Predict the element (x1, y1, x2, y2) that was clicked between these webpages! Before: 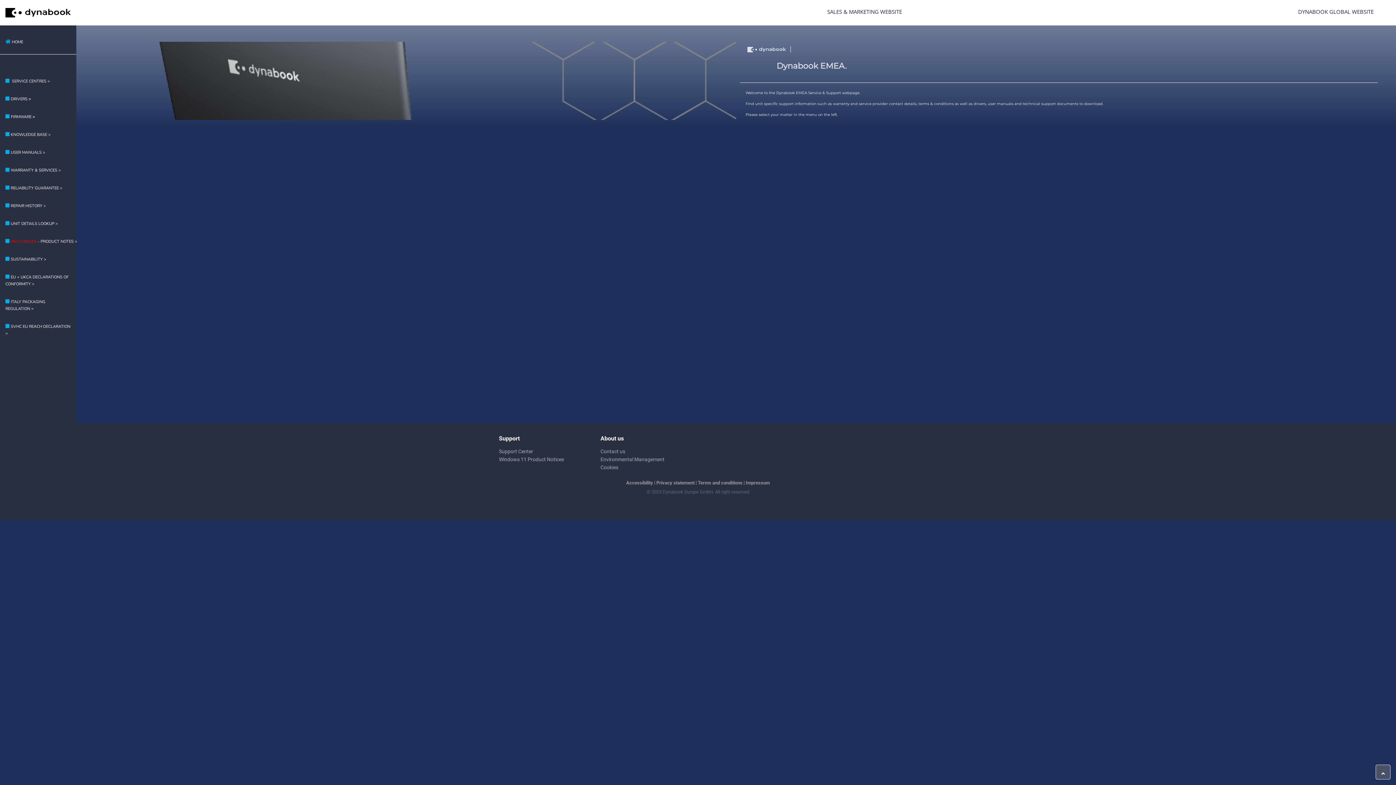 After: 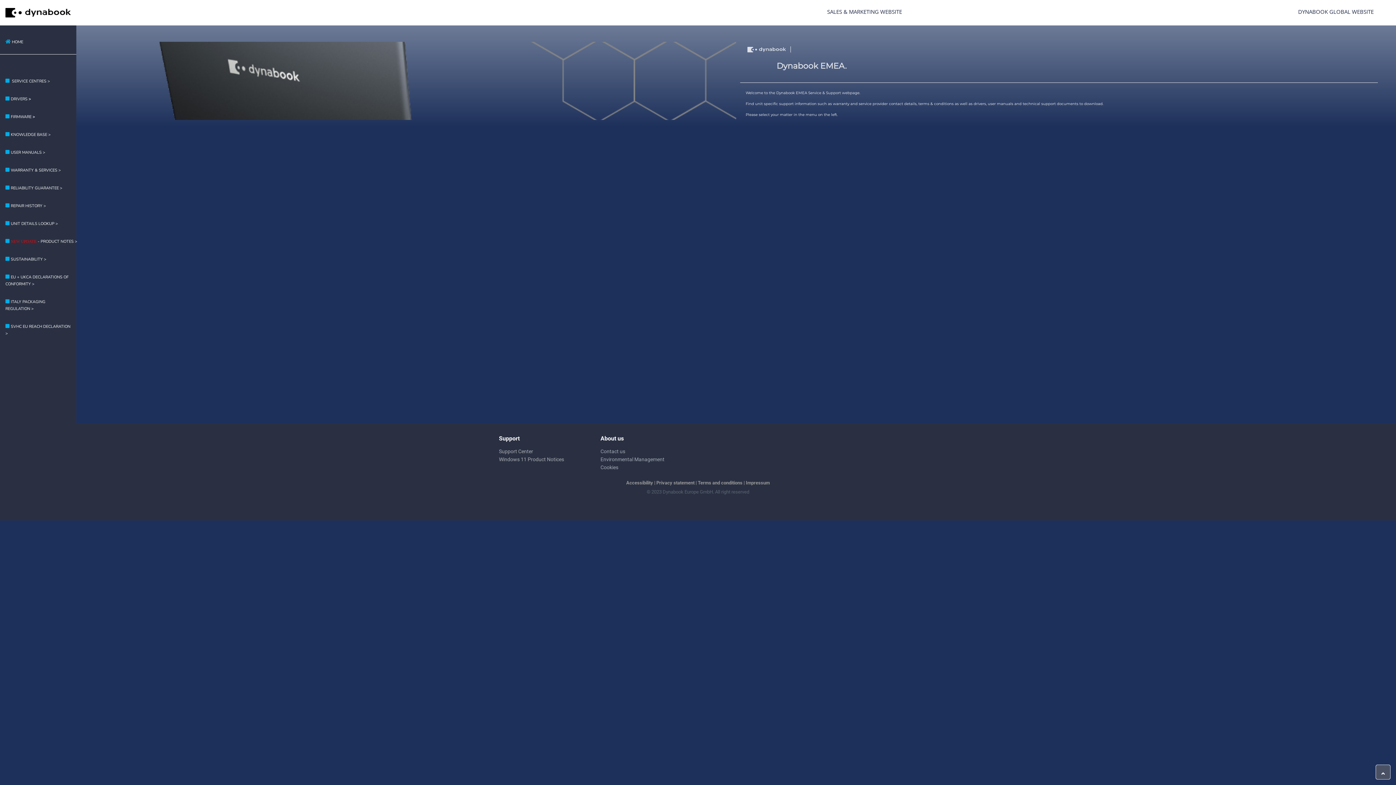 Action: bbox: (5, 7, 70, 17)